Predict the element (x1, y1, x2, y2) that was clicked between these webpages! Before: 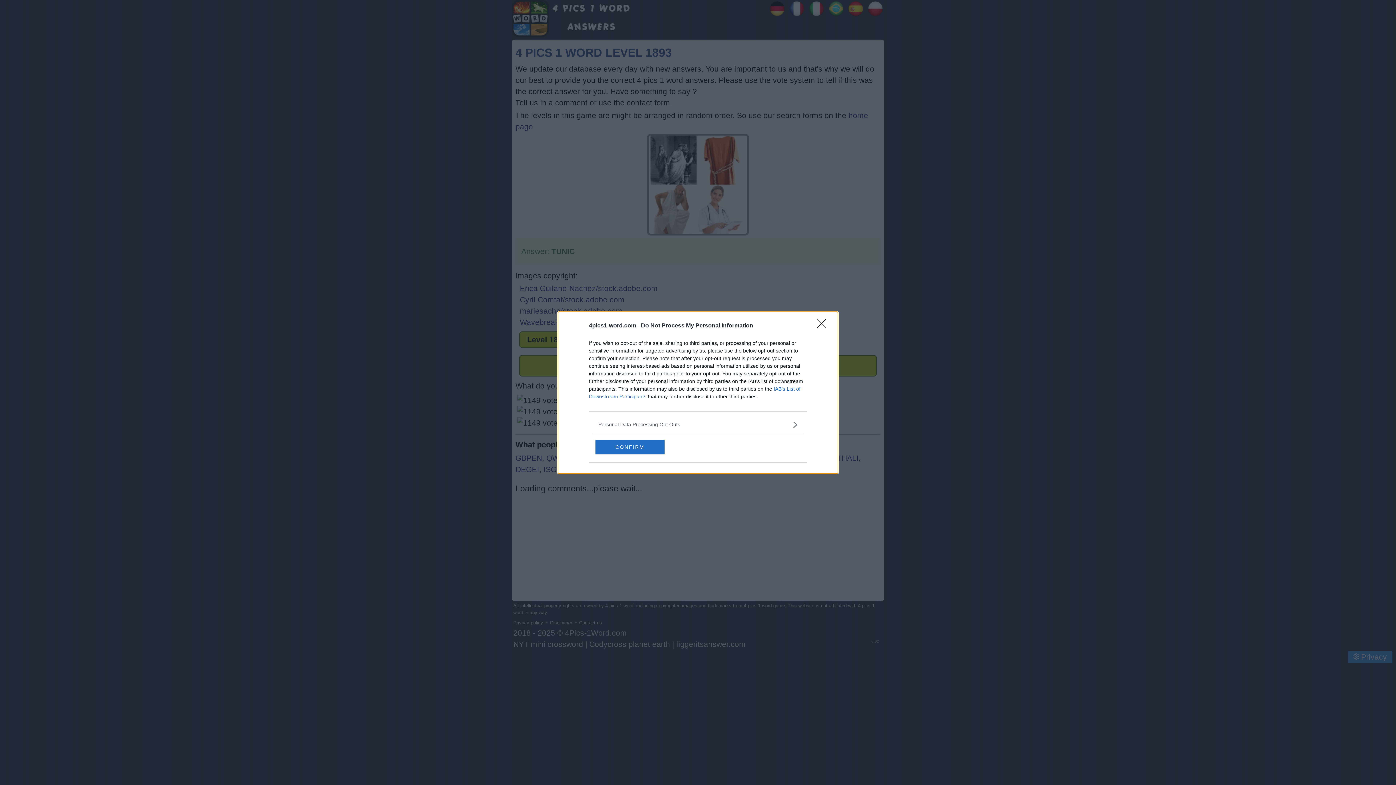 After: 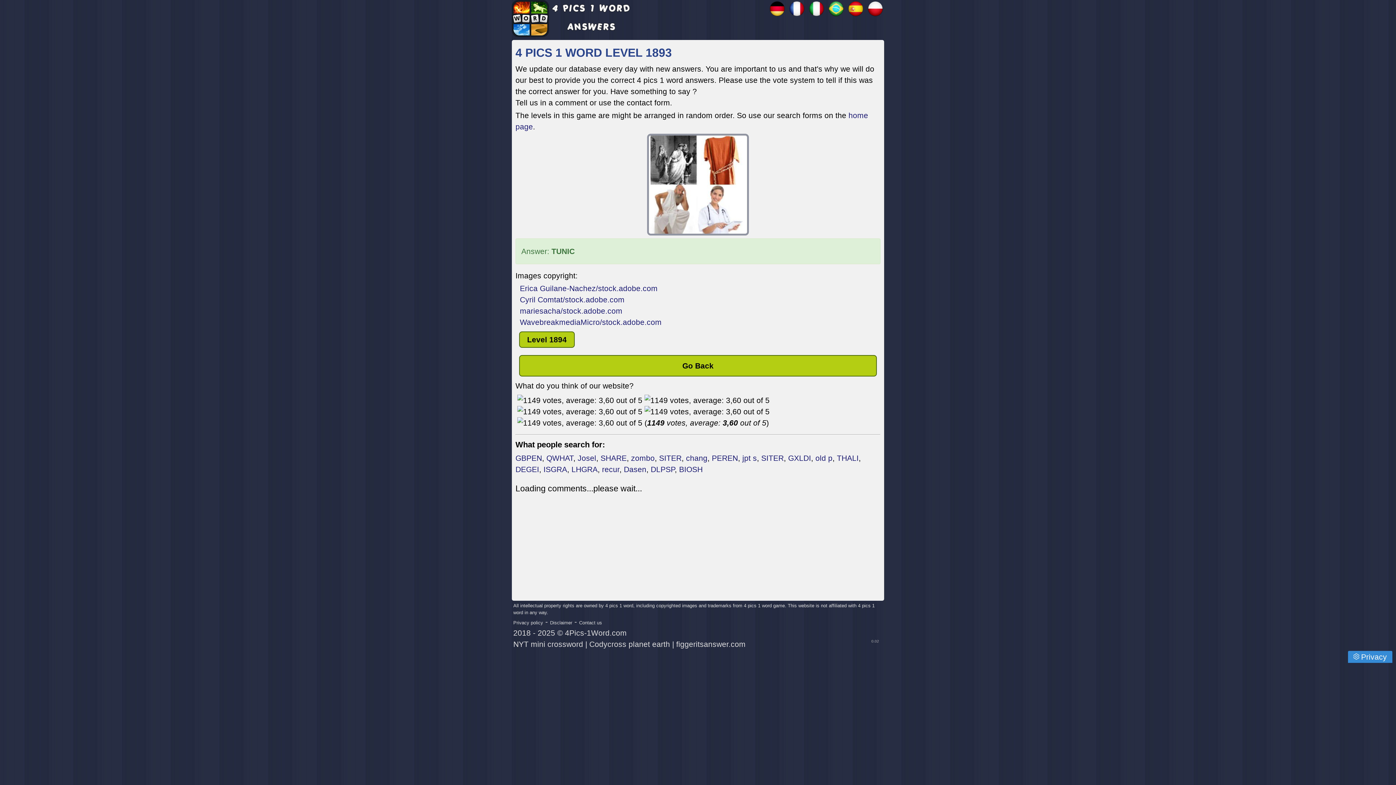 Action: label: CONFIRM bbox: (595, 439, 664, 454)